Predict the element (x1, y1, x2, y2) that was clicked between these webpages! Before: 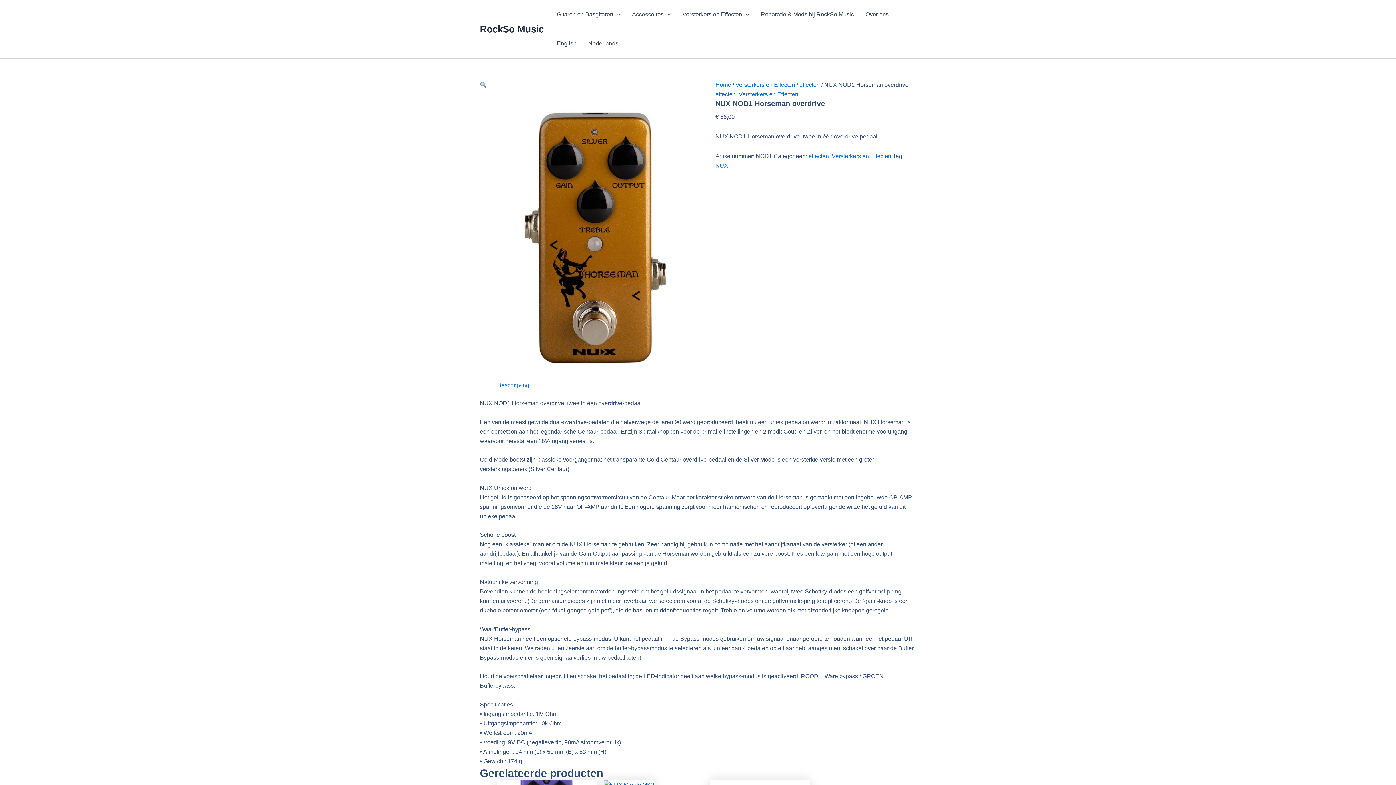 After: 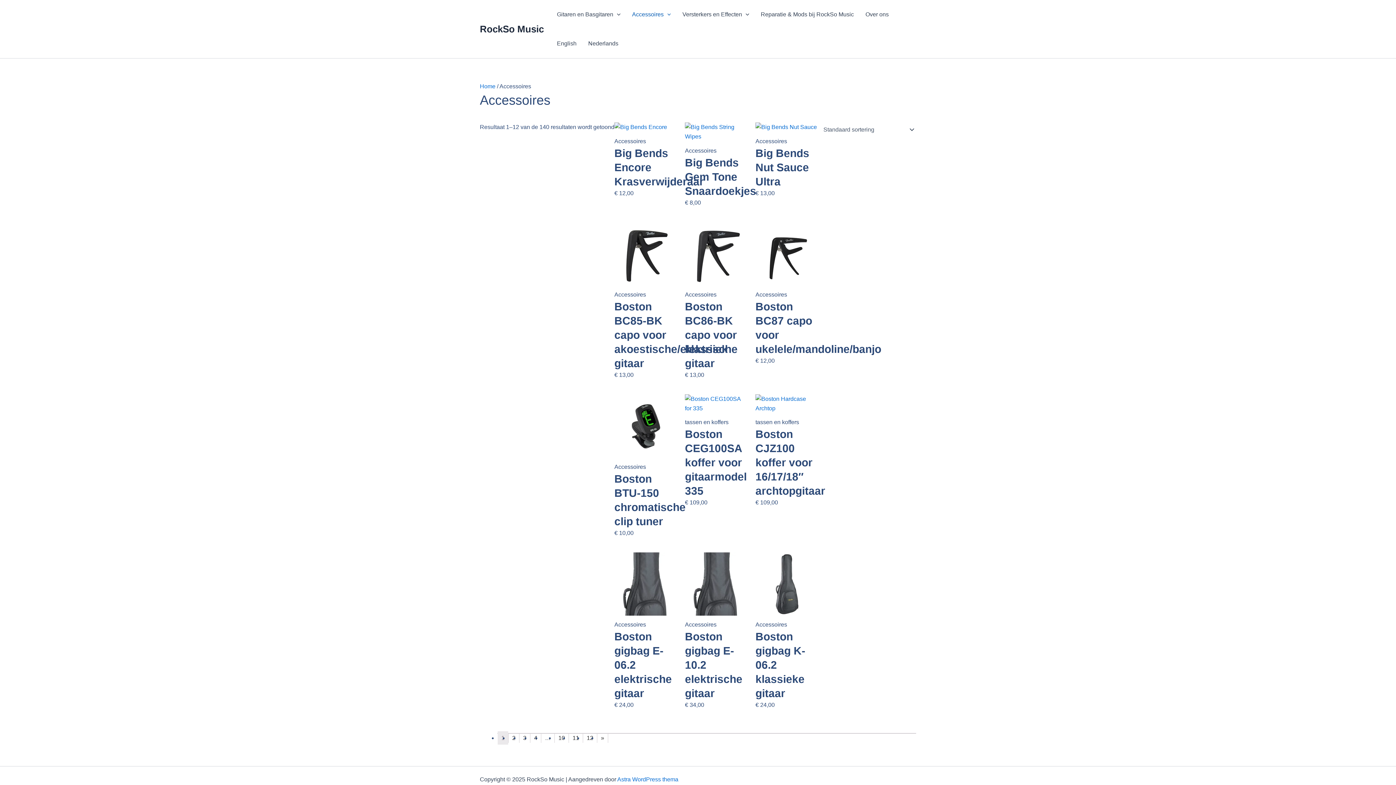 Action: bbox: (626, 0, 676, 29) label: Accessoires